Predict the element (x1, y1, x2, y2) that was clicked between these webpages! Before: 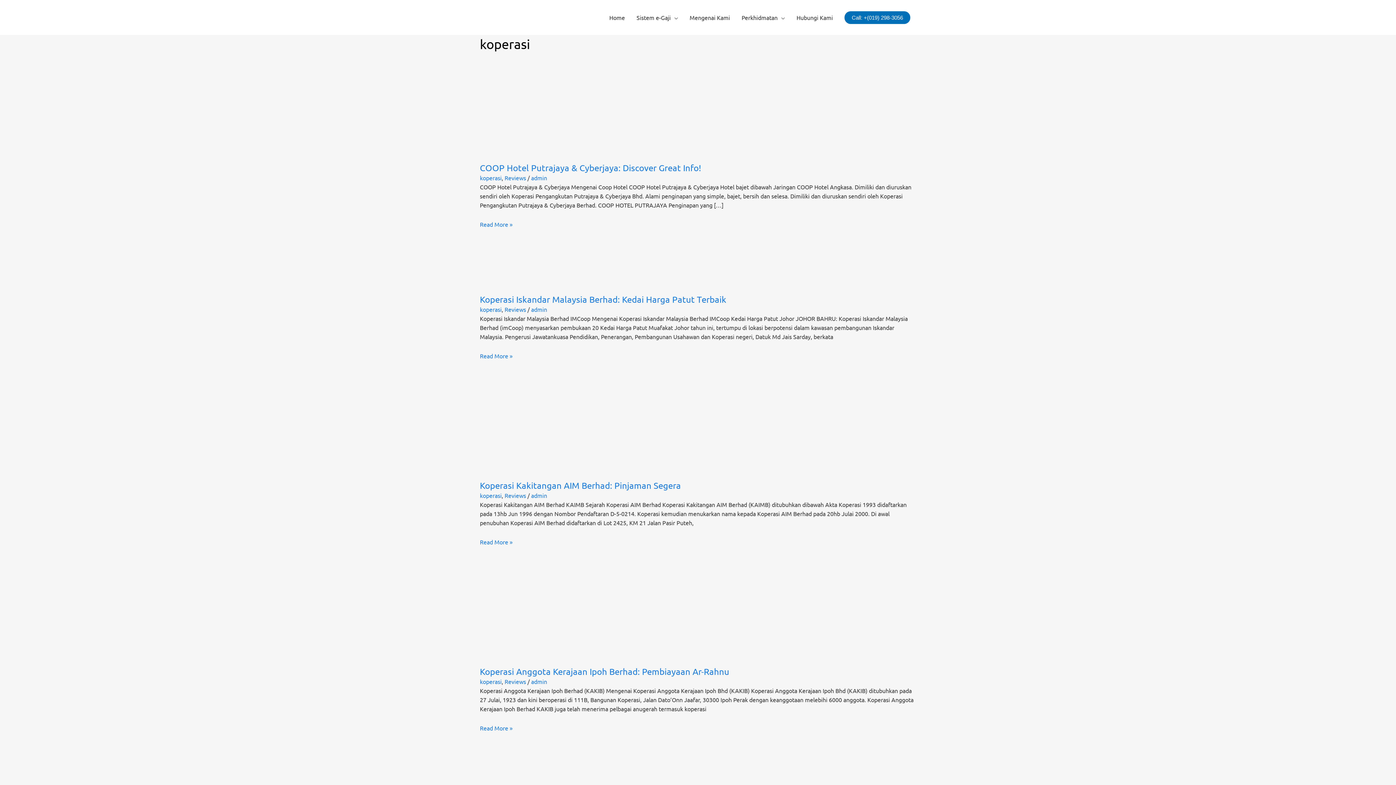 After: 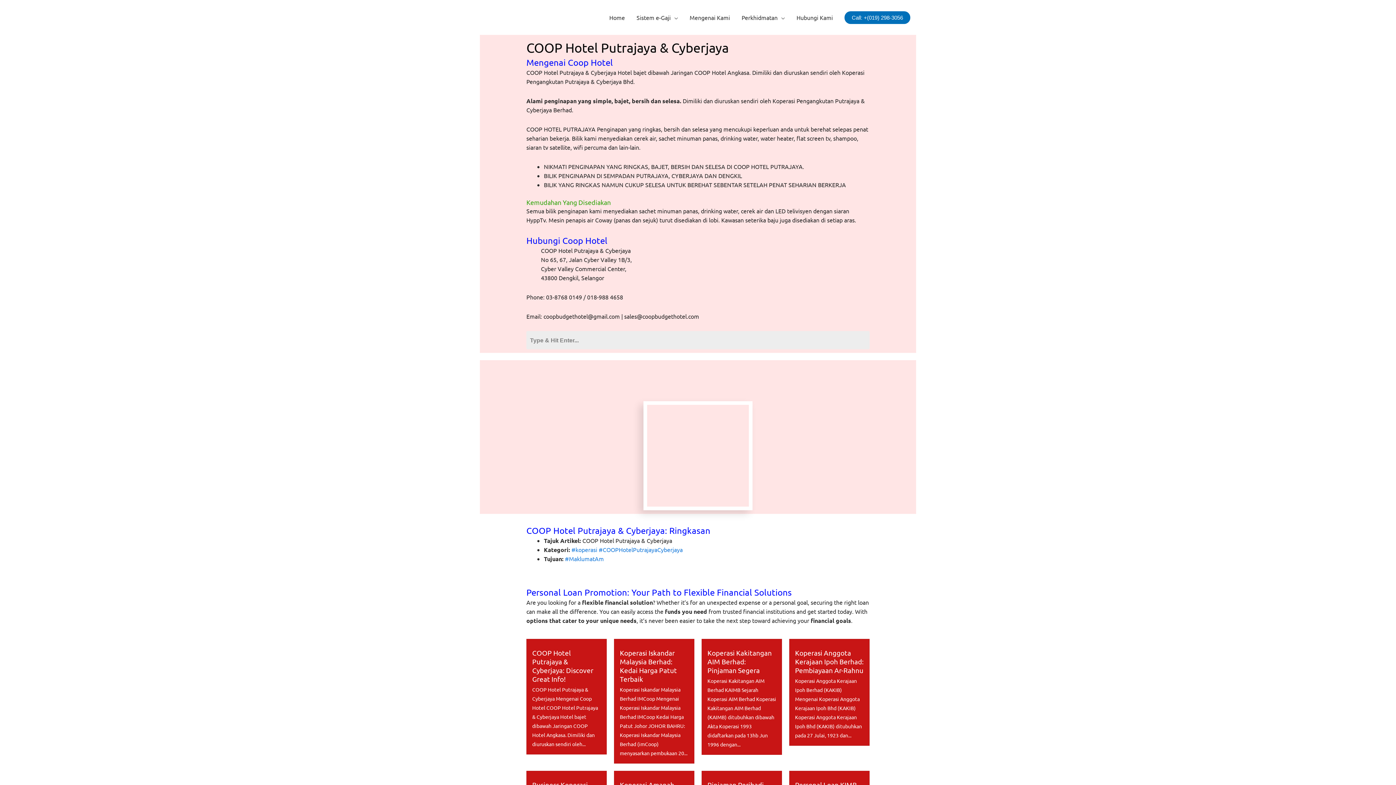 Action: bbox: (480, 220, 512, 228) label: COOP Hotel Putrajaya & Cyberjaya: Discover Great Info!
Read More »